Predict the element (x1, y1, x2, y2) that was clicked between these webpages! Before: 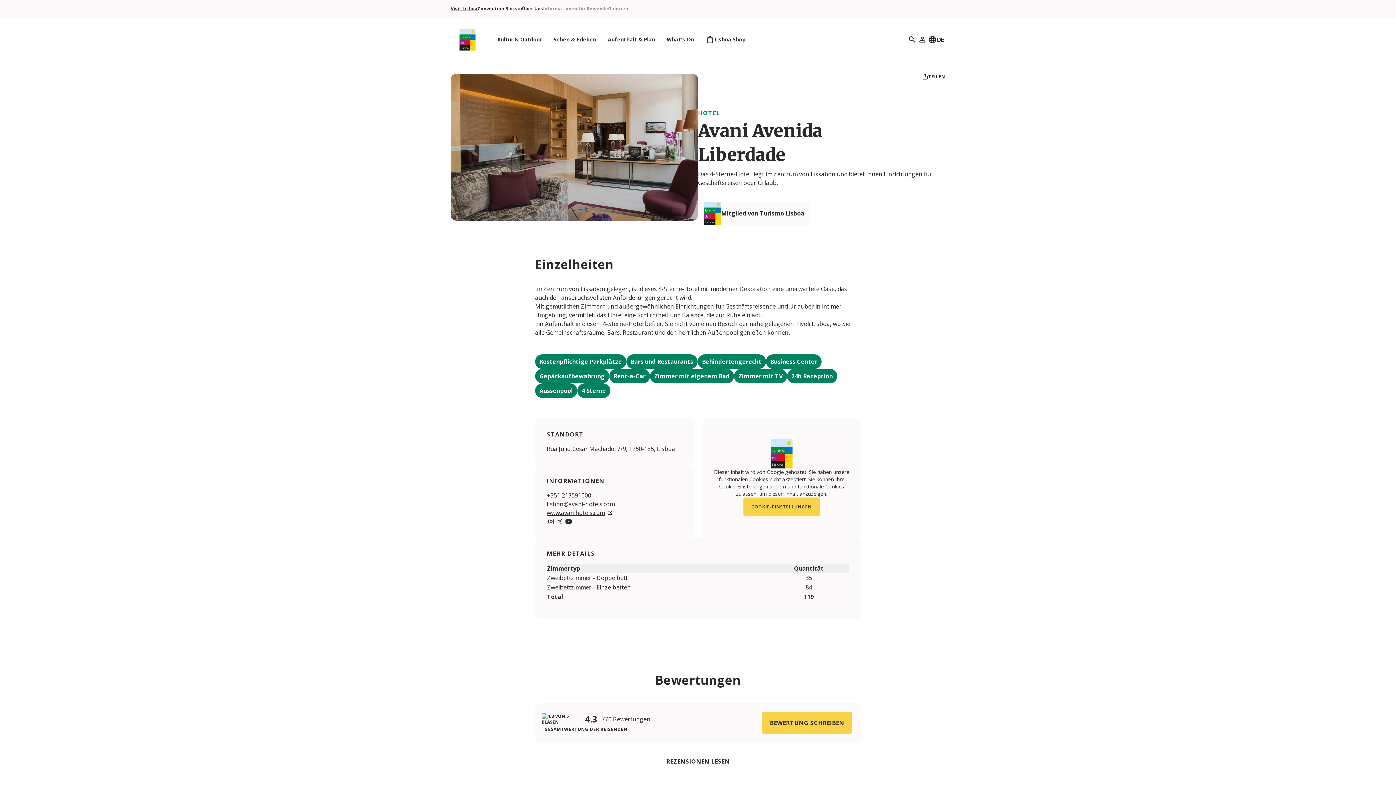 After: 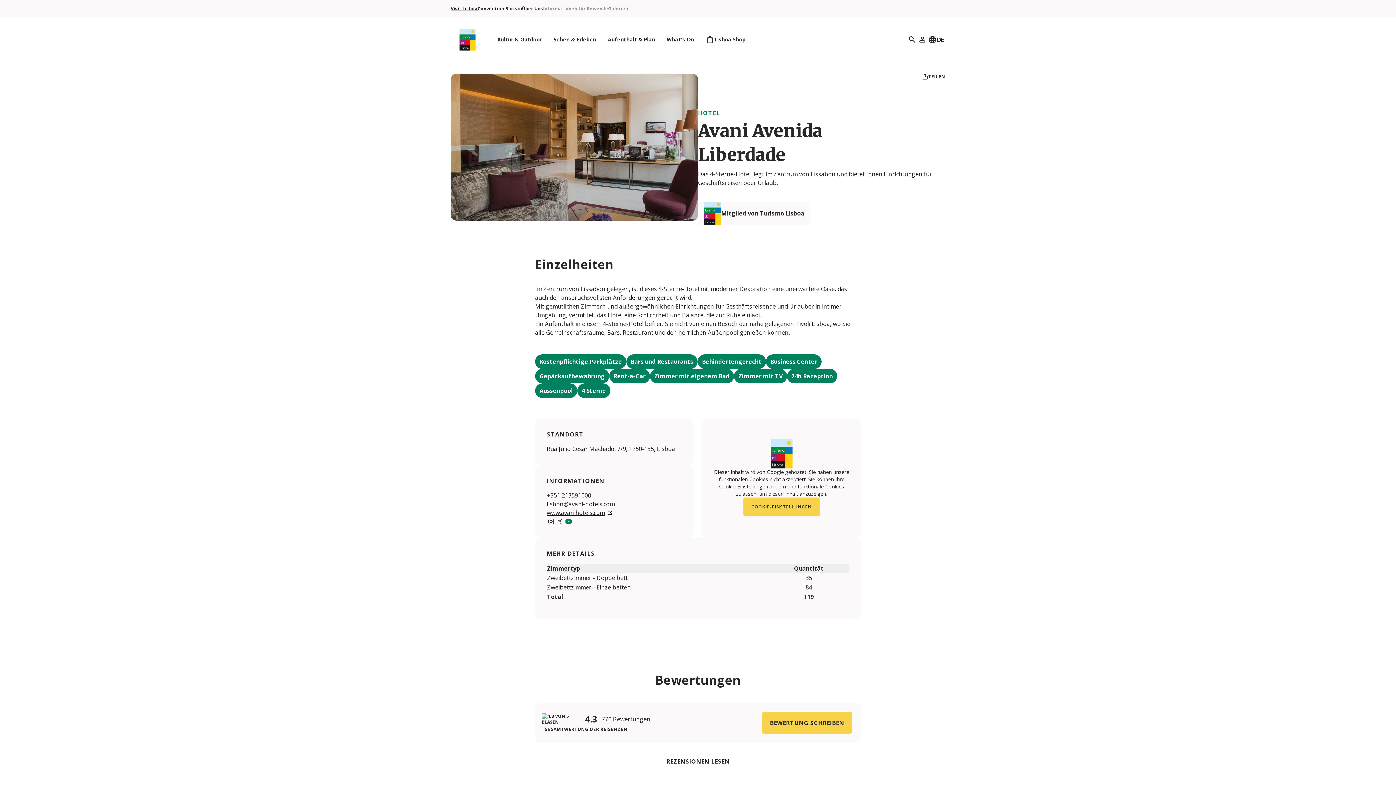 Action: label: YouTube bbox: (564, 517, 573, 526)